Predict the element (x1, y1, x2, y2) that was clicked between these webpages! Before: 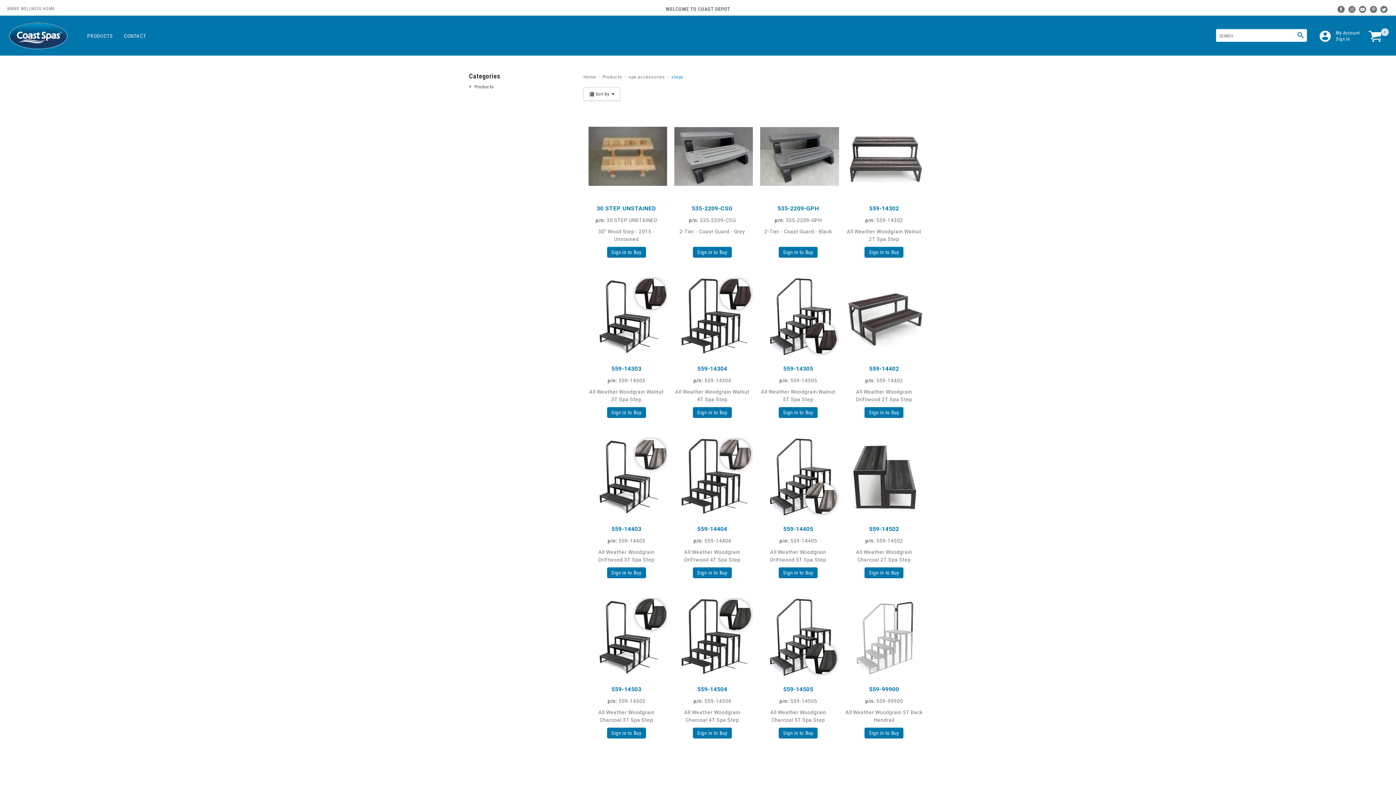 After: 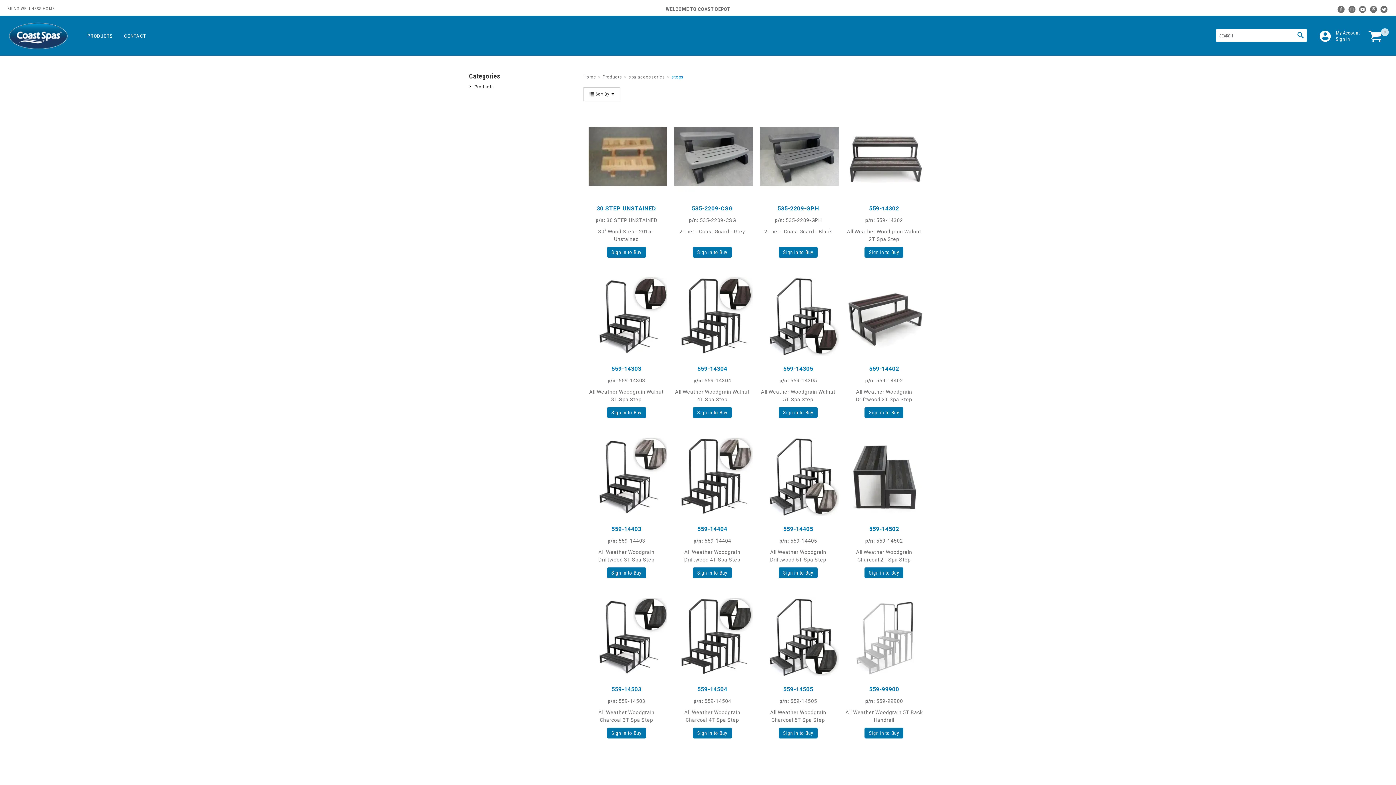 Action: bbox: (1336, 6, 1346, 12)